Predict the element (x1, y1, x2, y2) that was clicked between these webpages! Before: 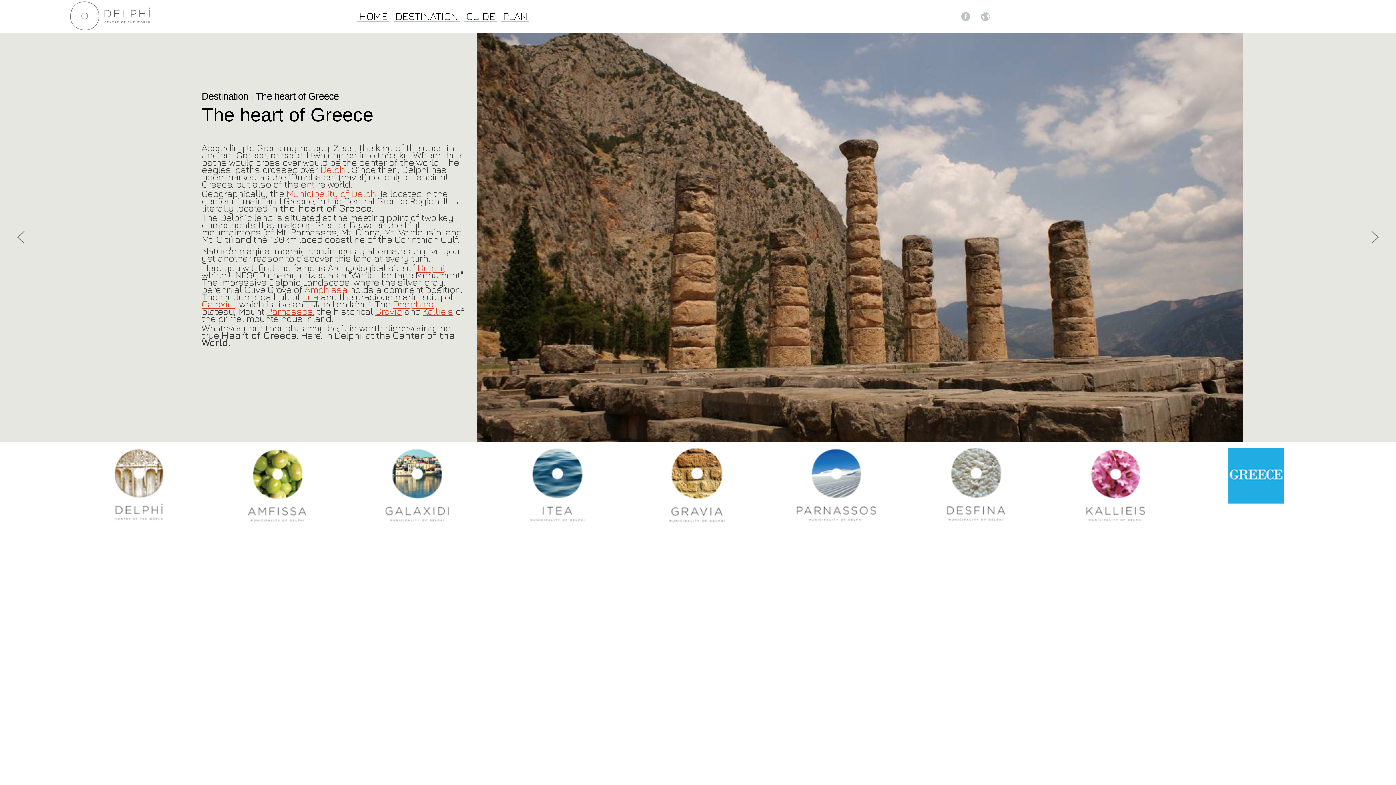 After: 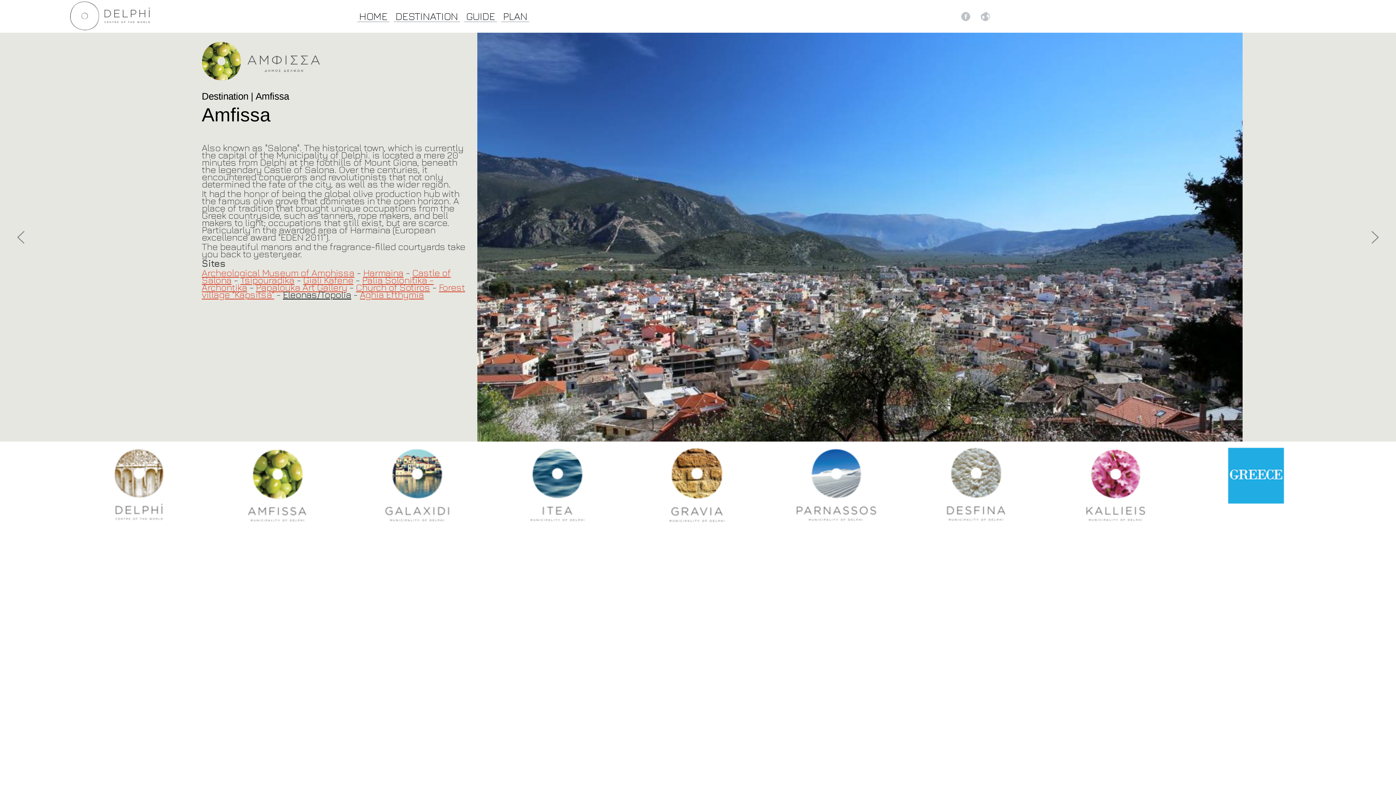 Action: bbox: (304, 283, 347, 295) label: Amphissa